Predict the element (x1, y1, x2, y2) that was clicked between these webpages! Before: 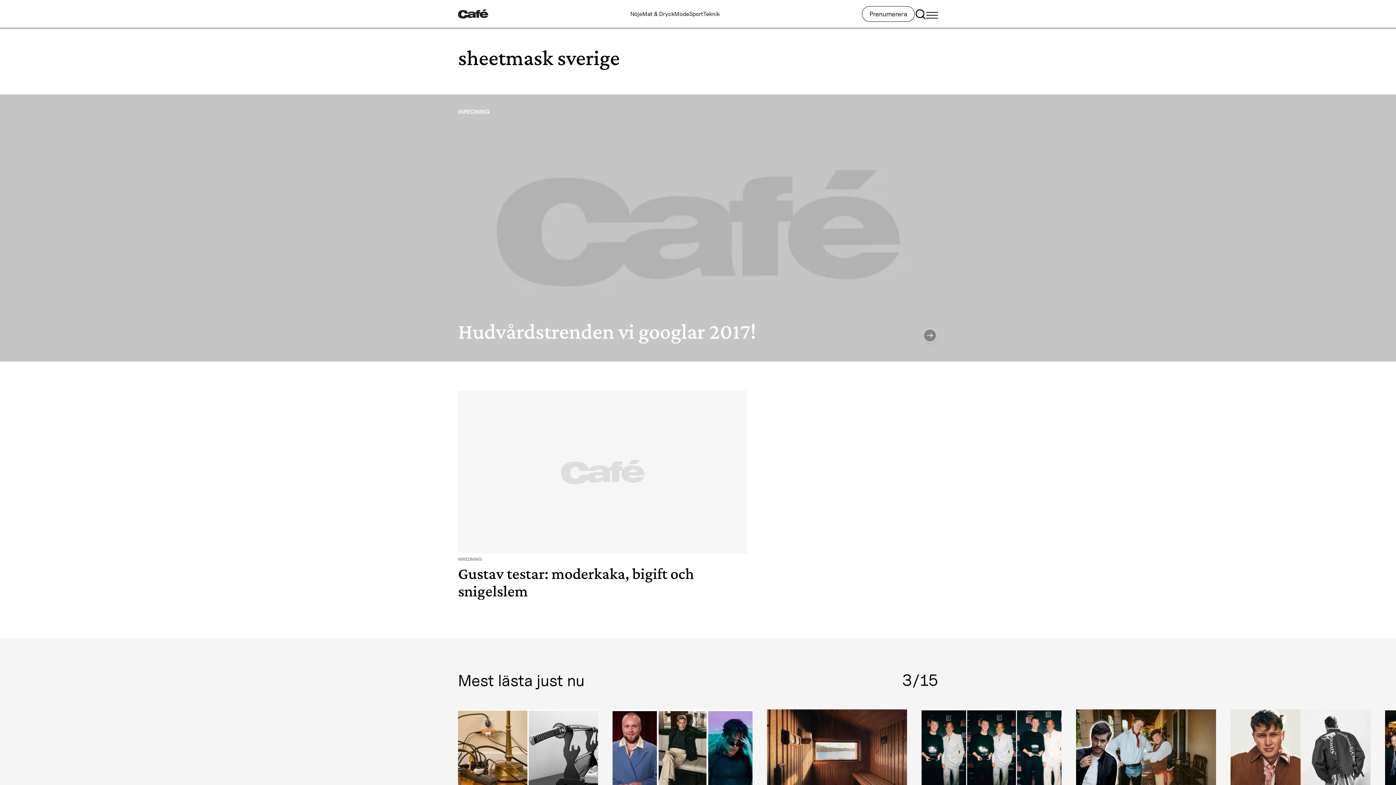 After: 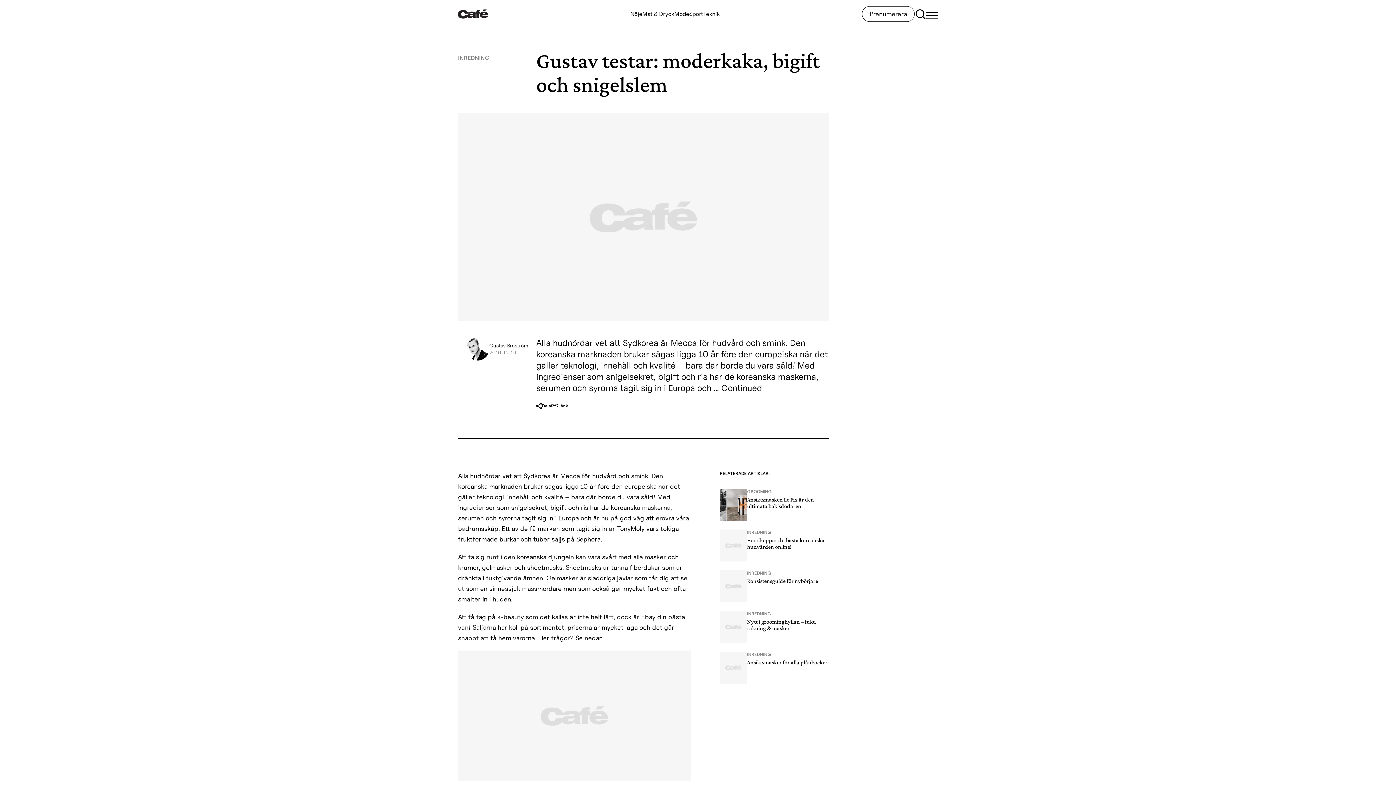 Action: bbox: (458, 390, 747, 605) label: Gustav testar: moderkaka, bigift och snigelslem